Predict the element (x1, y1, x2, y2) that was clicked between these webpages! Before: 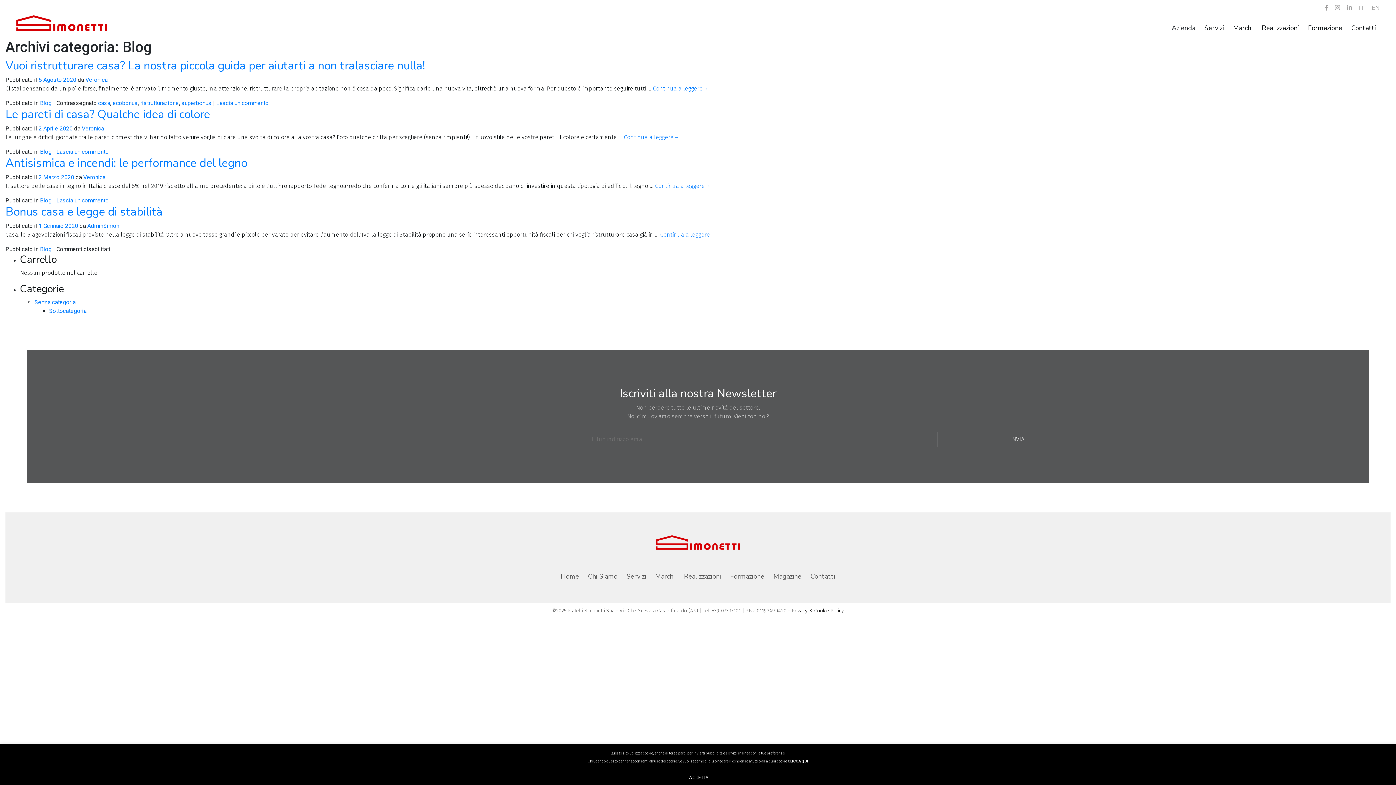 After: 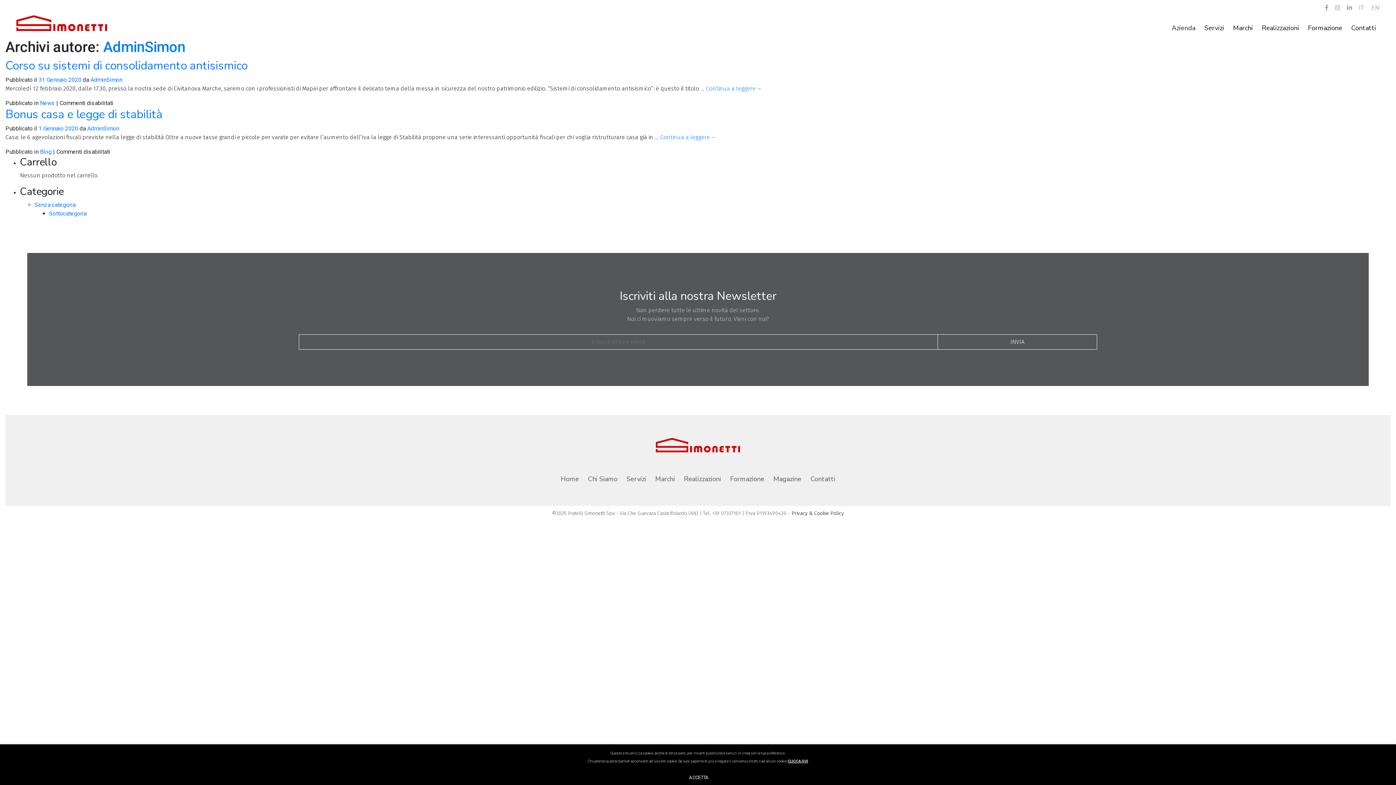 Action: label: AdminSimon bbox: (87, 222, 119, 229)